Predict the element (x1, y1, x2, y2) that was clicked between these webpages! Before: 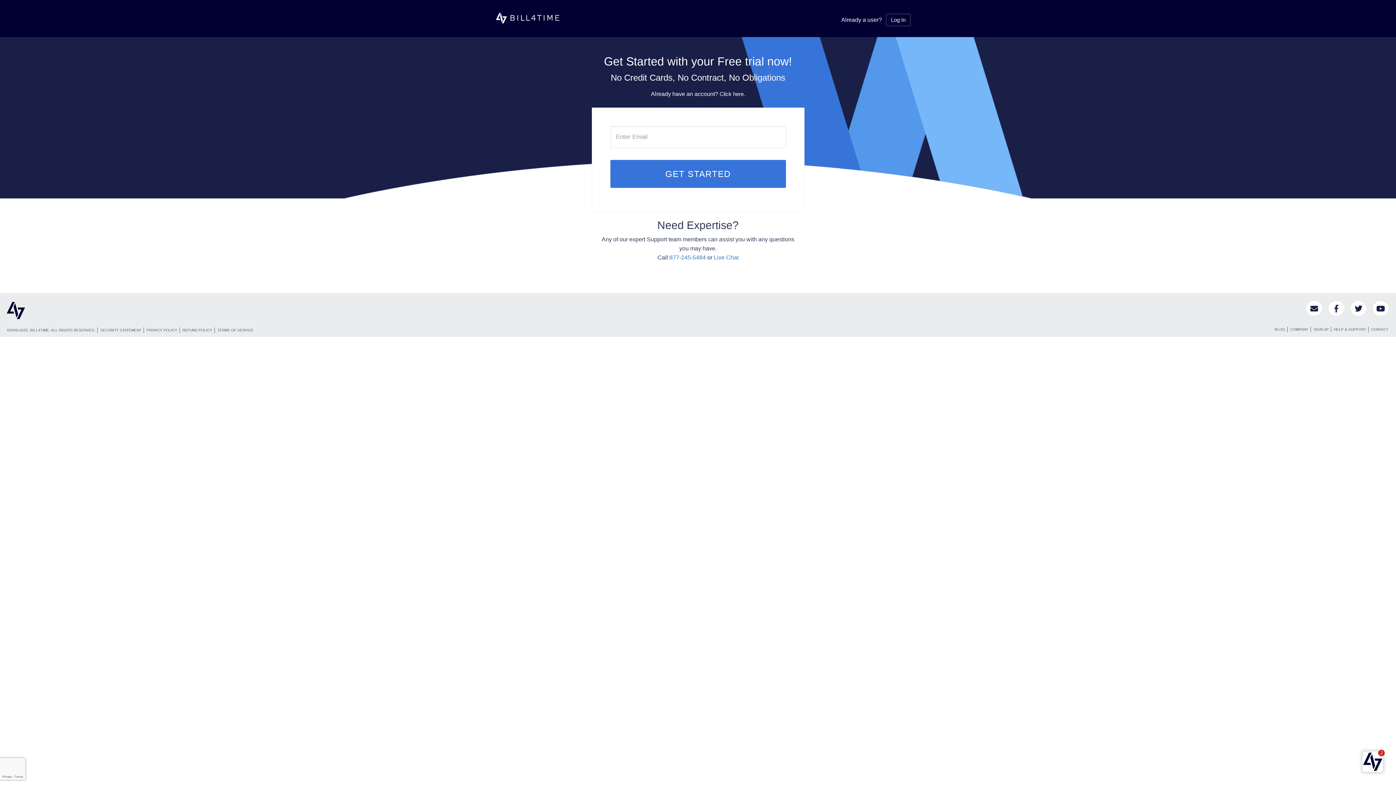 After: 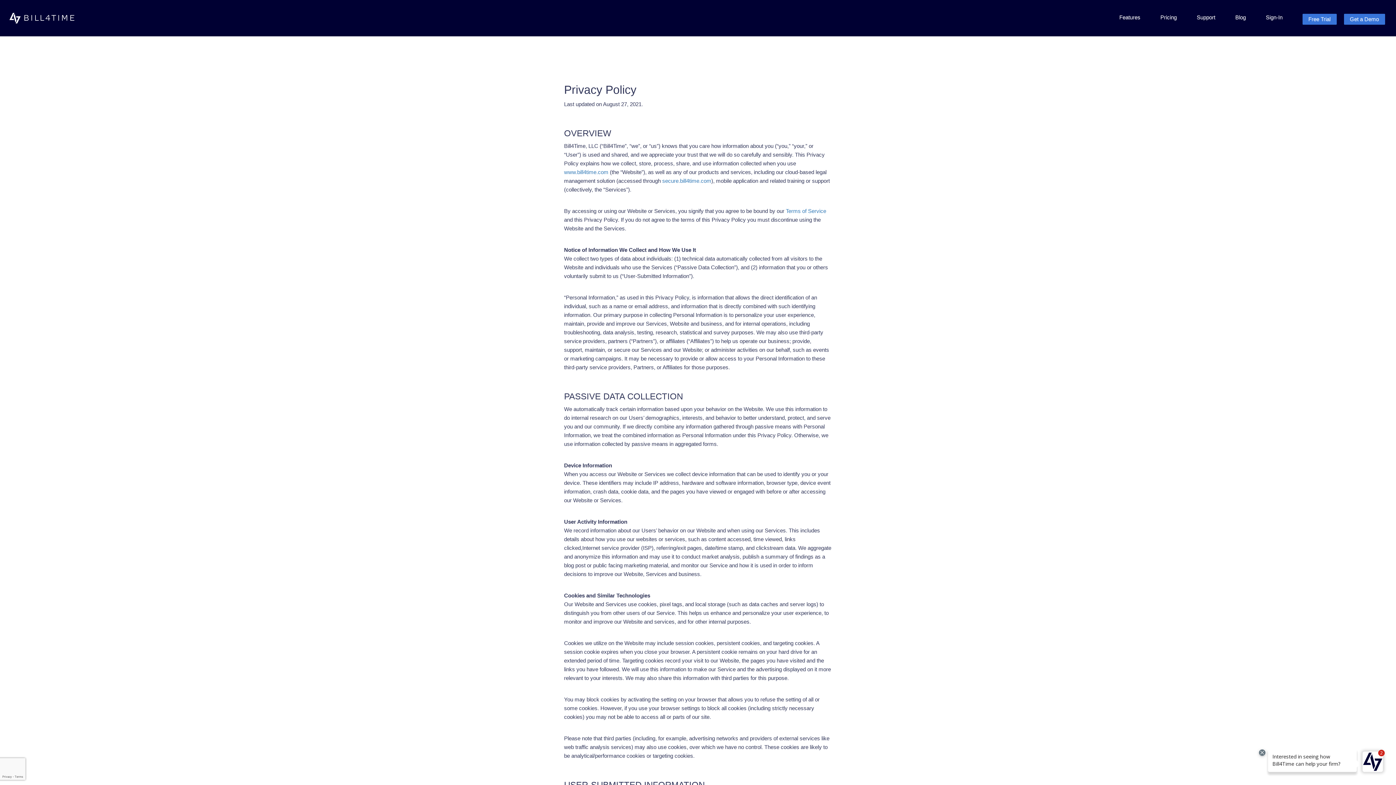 Action: label: PRIVACY POLICY bbox: (146, 328, 178, 332)